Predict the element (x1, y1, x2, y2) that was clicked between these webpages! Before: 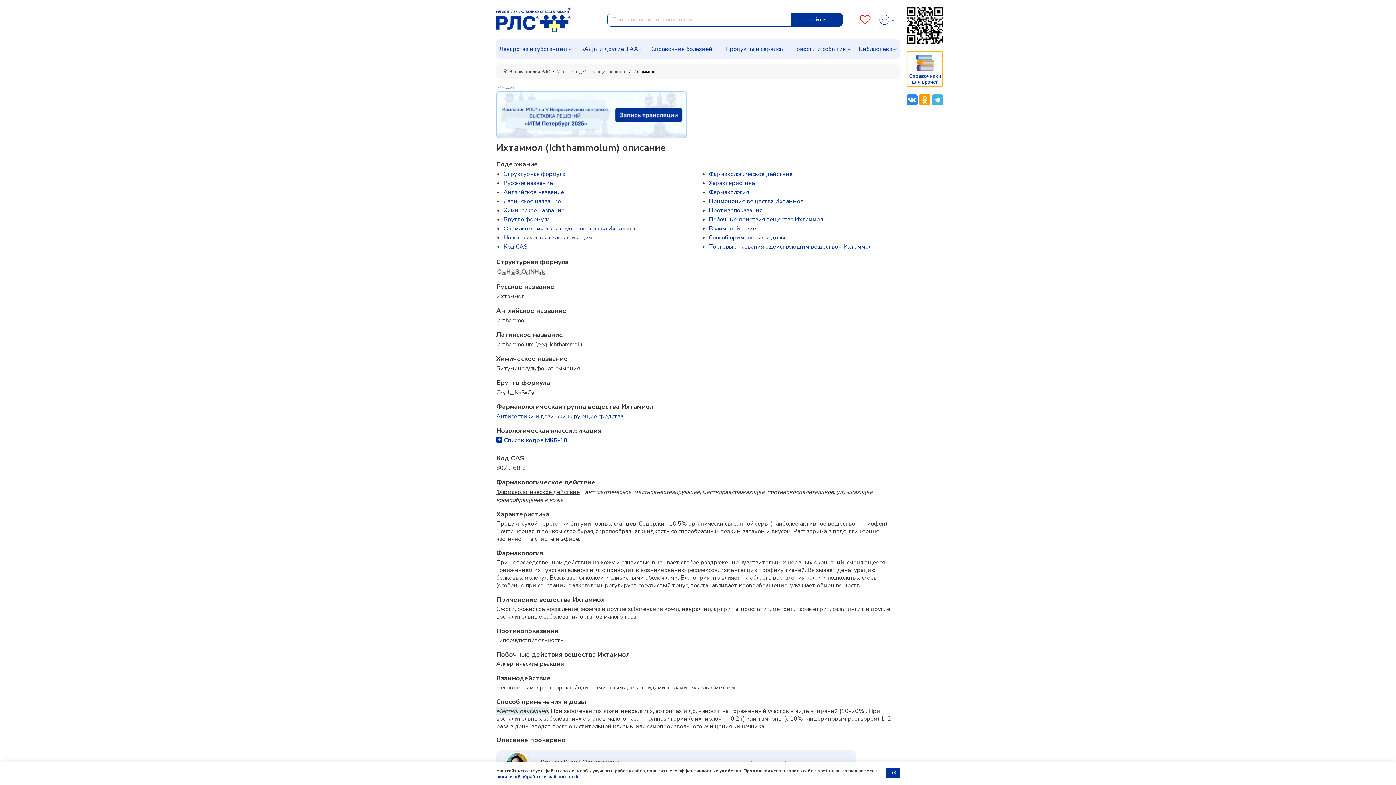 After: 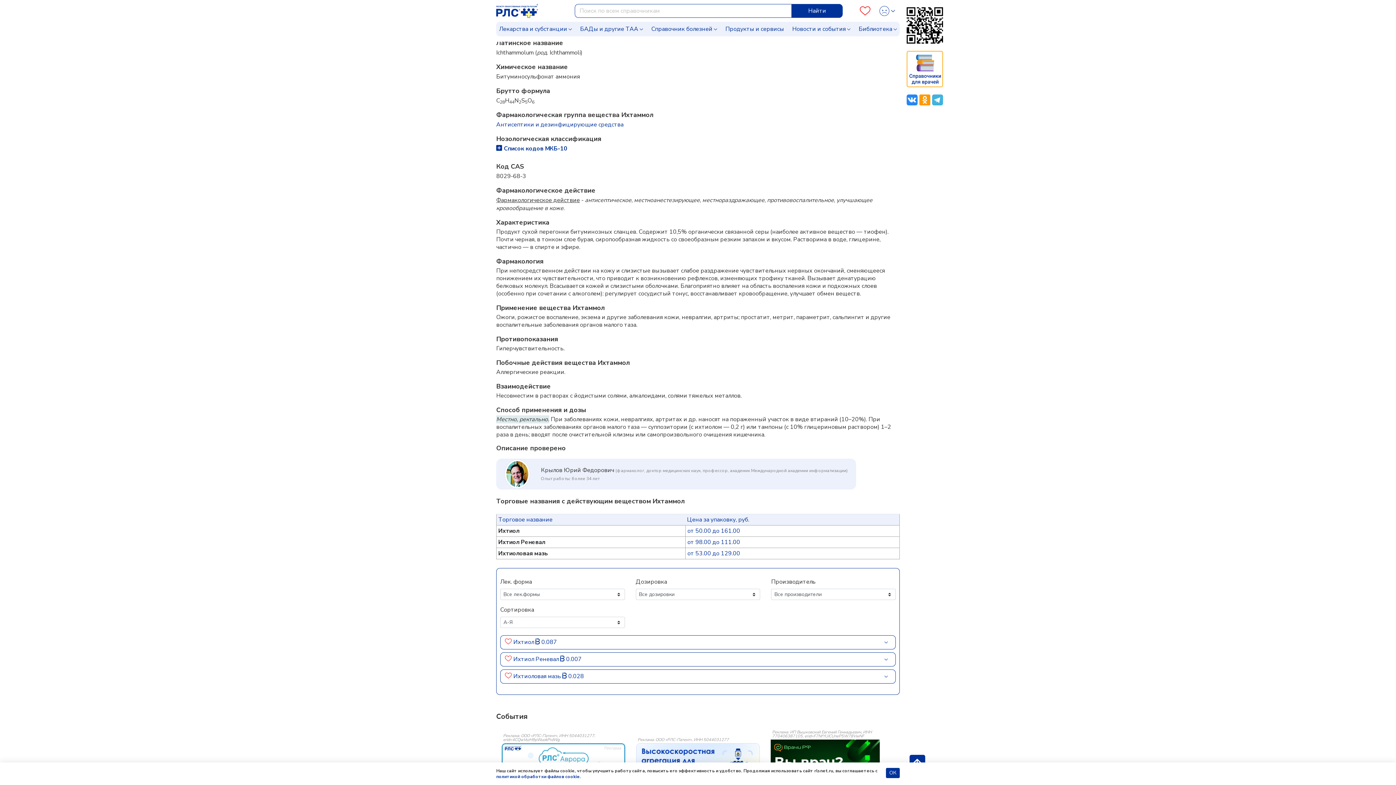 Action: bbox: (503, 197, 561, 205) label: Латинское название